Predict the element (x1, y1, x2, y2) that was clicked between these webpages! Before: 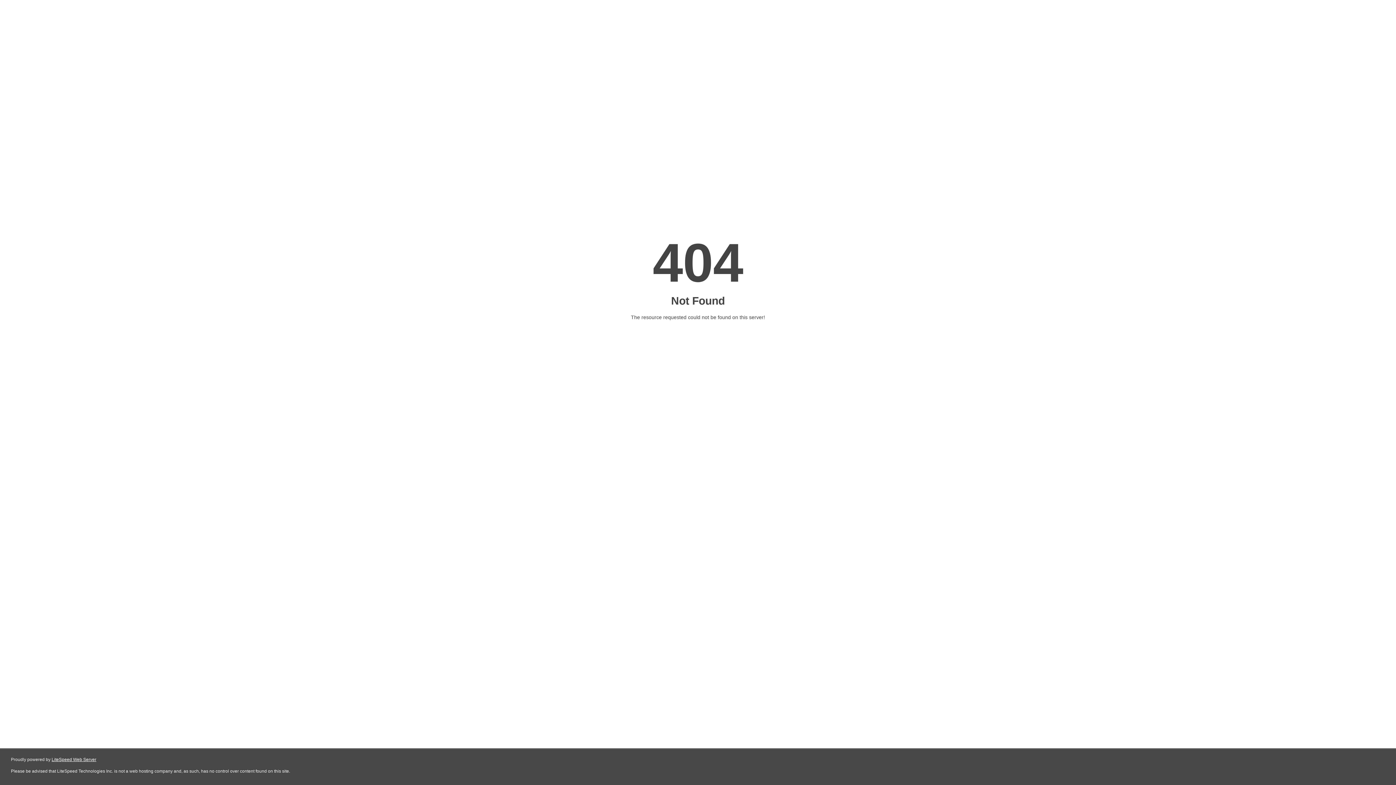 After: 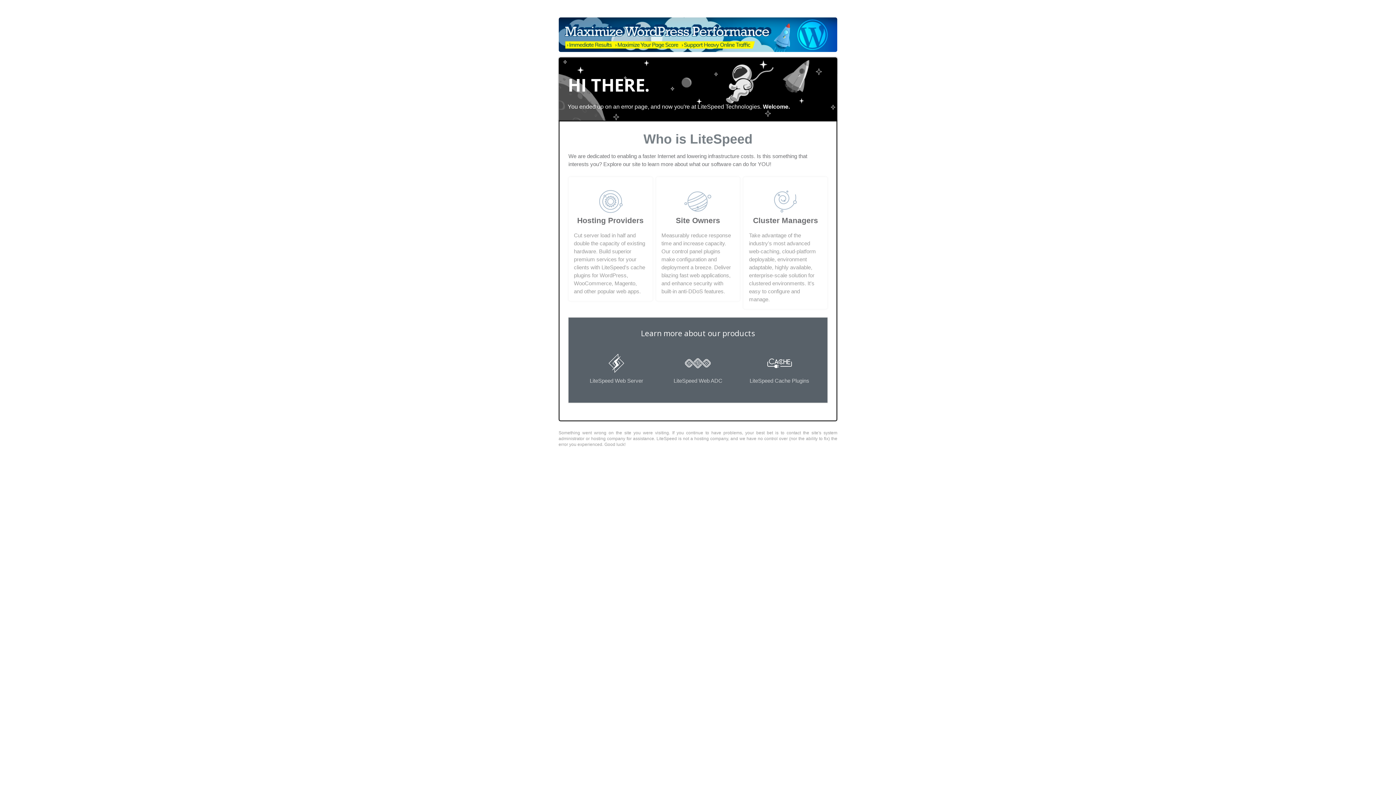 Action: bbox: (51, 757, 96, 762) label: LiteSpeed Web Server